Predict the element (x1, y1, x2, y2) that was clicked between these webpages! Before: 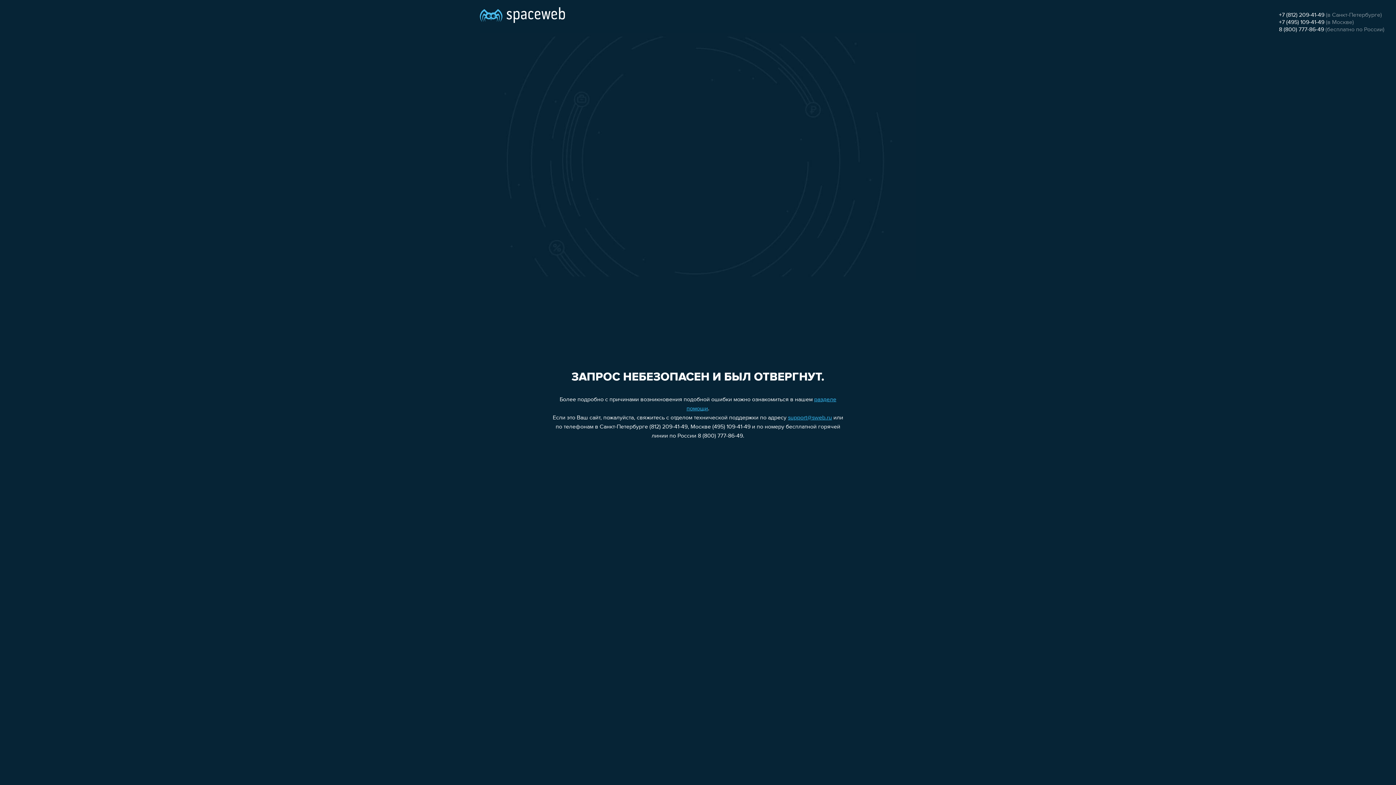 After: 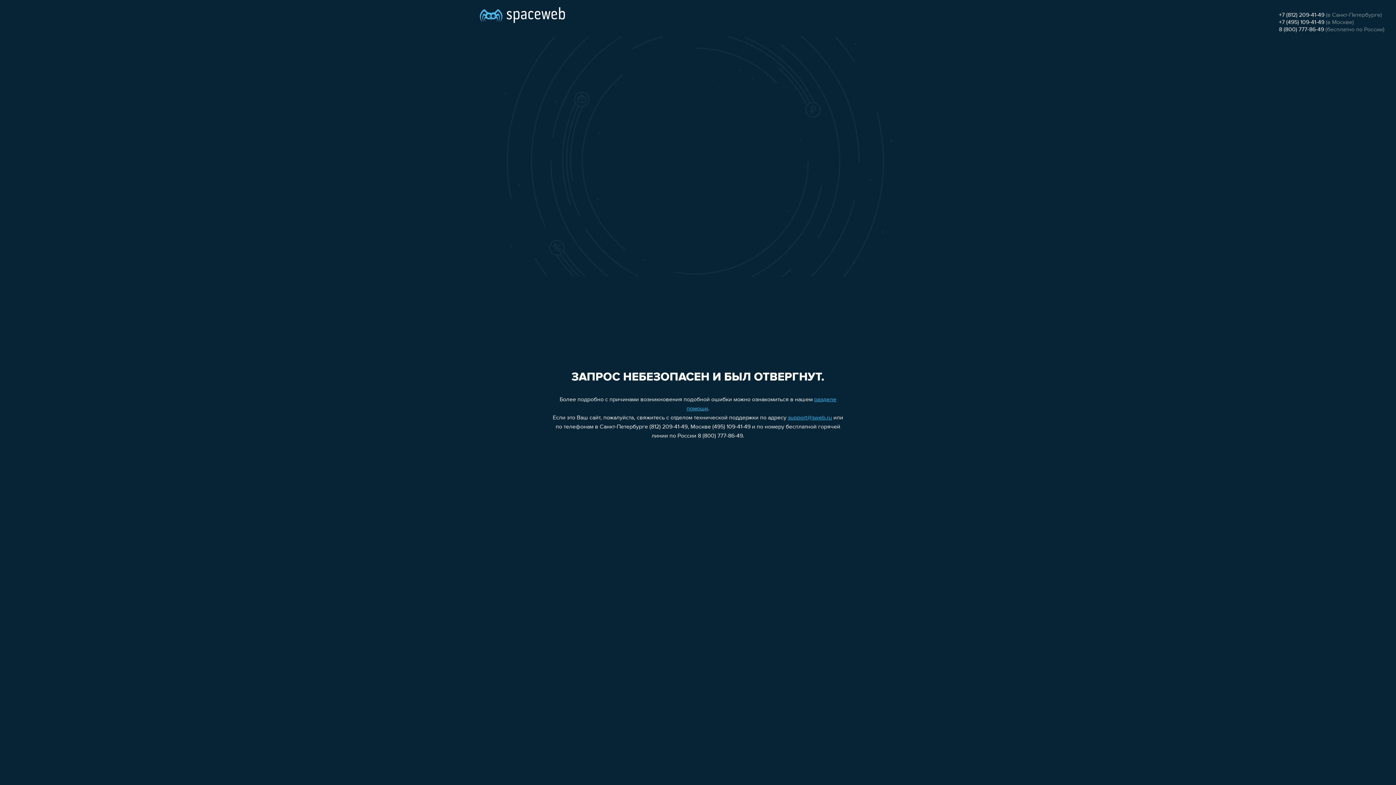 Action: bbox: (788, 415, 832, 421) label: support@sweb.ru